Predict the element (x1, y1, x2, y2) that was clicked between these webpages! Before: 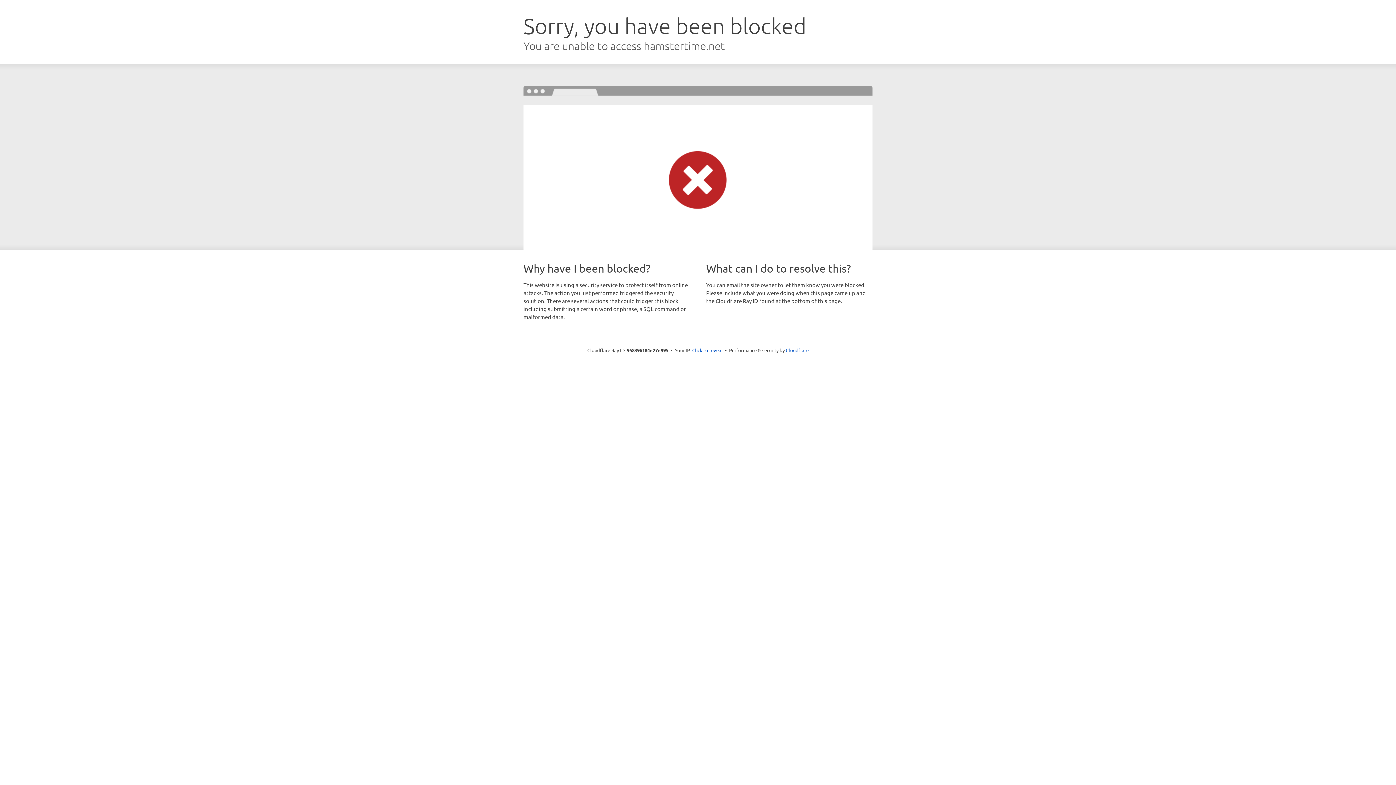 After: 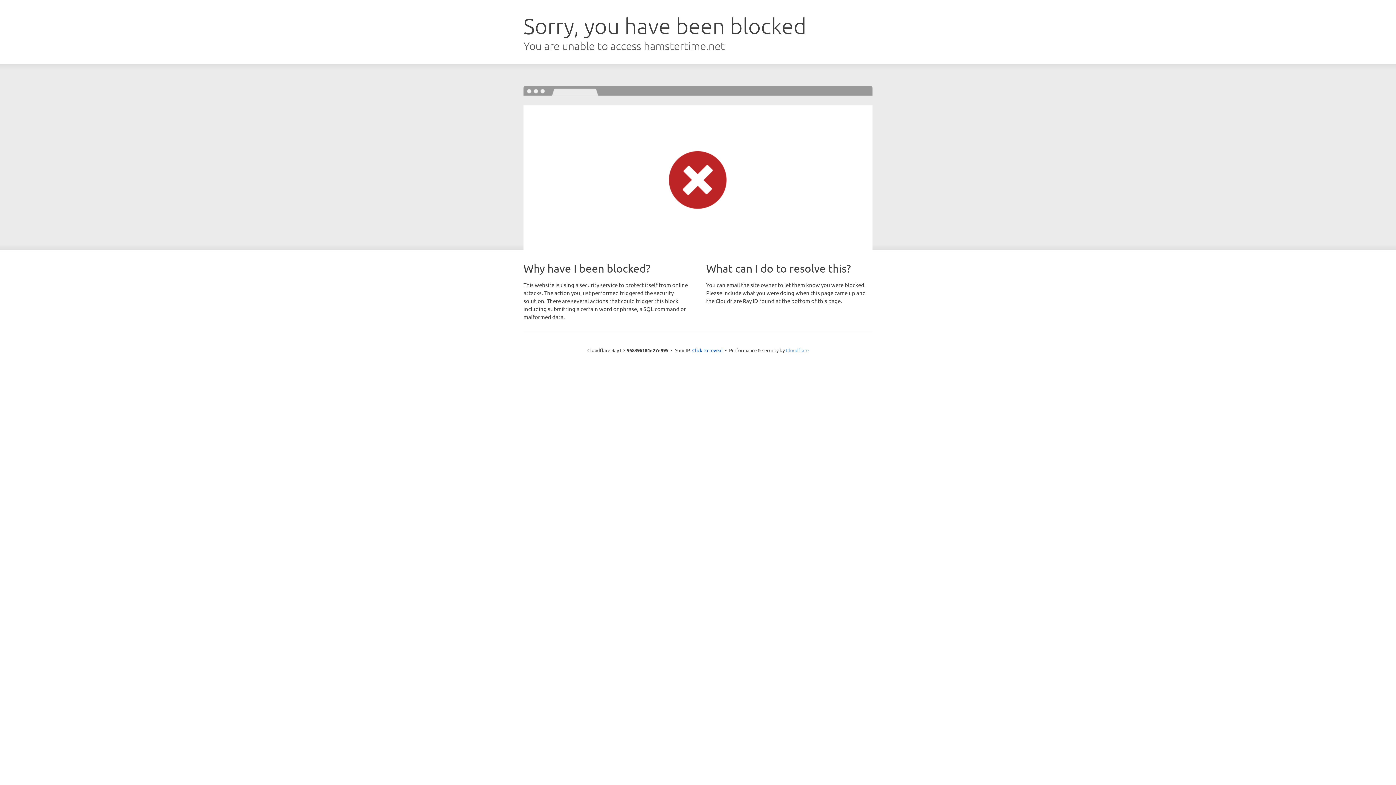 Action: label: Cloudflare bbox: (786, 347, 808, 353)